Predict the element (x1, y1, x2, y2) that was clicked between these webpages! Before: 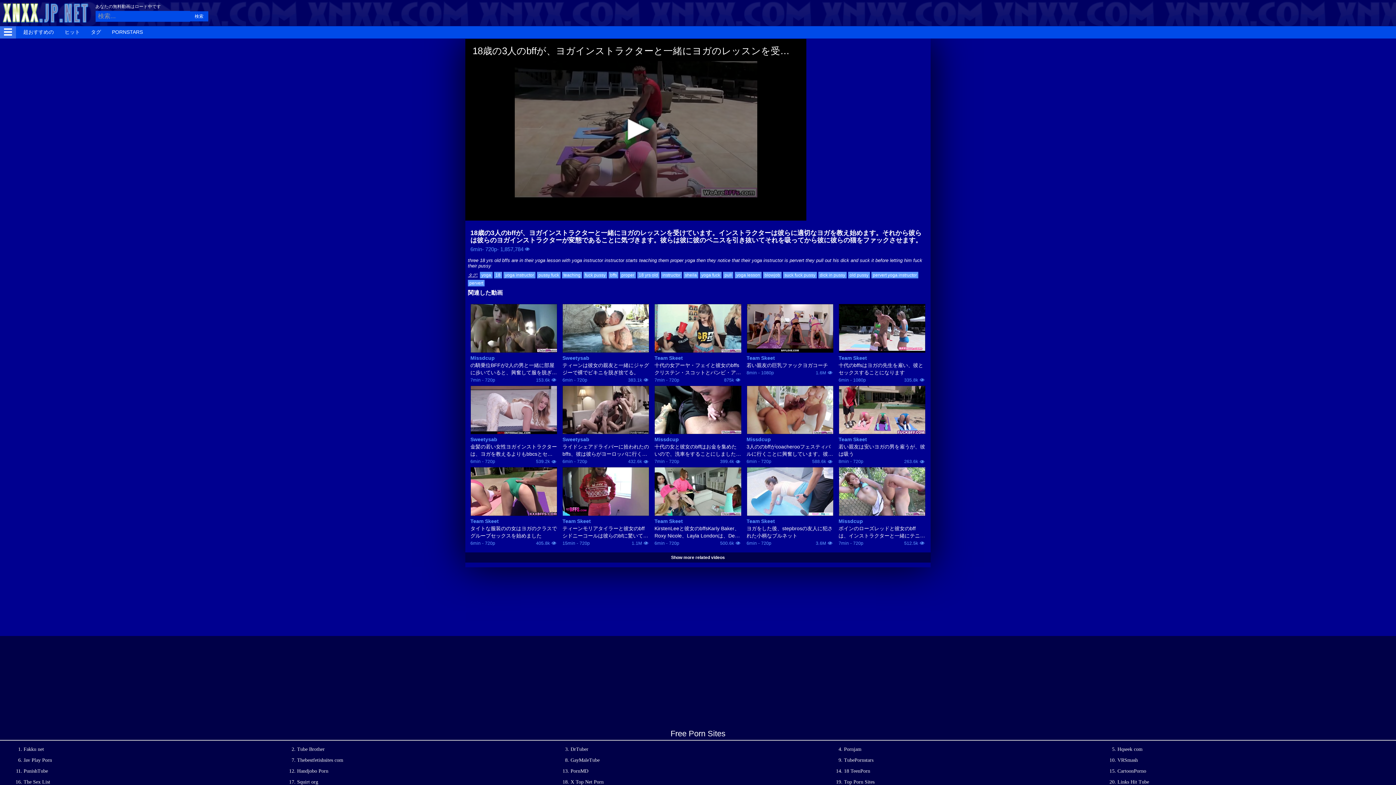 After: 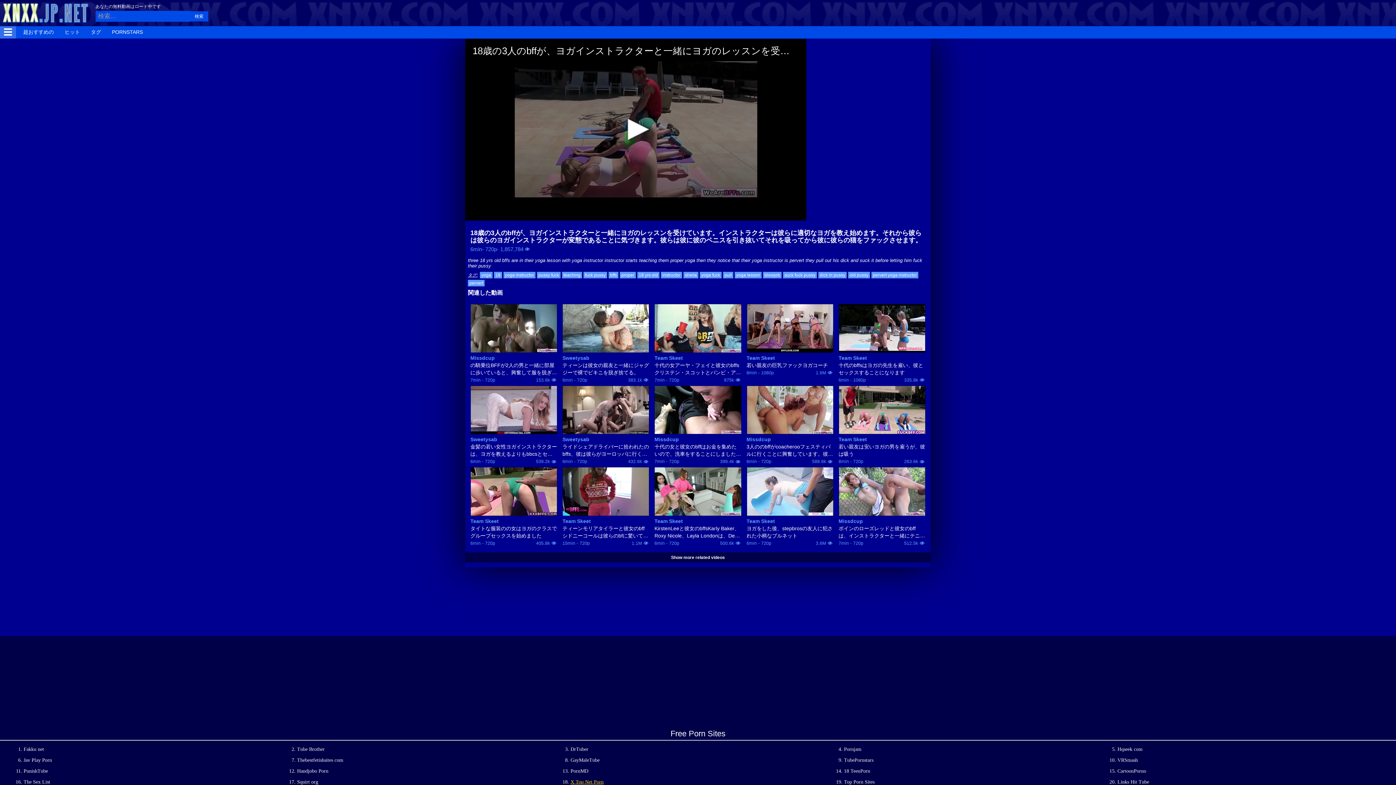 Action: bbox: (570, 779, 603, 785) label: X Top Net Porn